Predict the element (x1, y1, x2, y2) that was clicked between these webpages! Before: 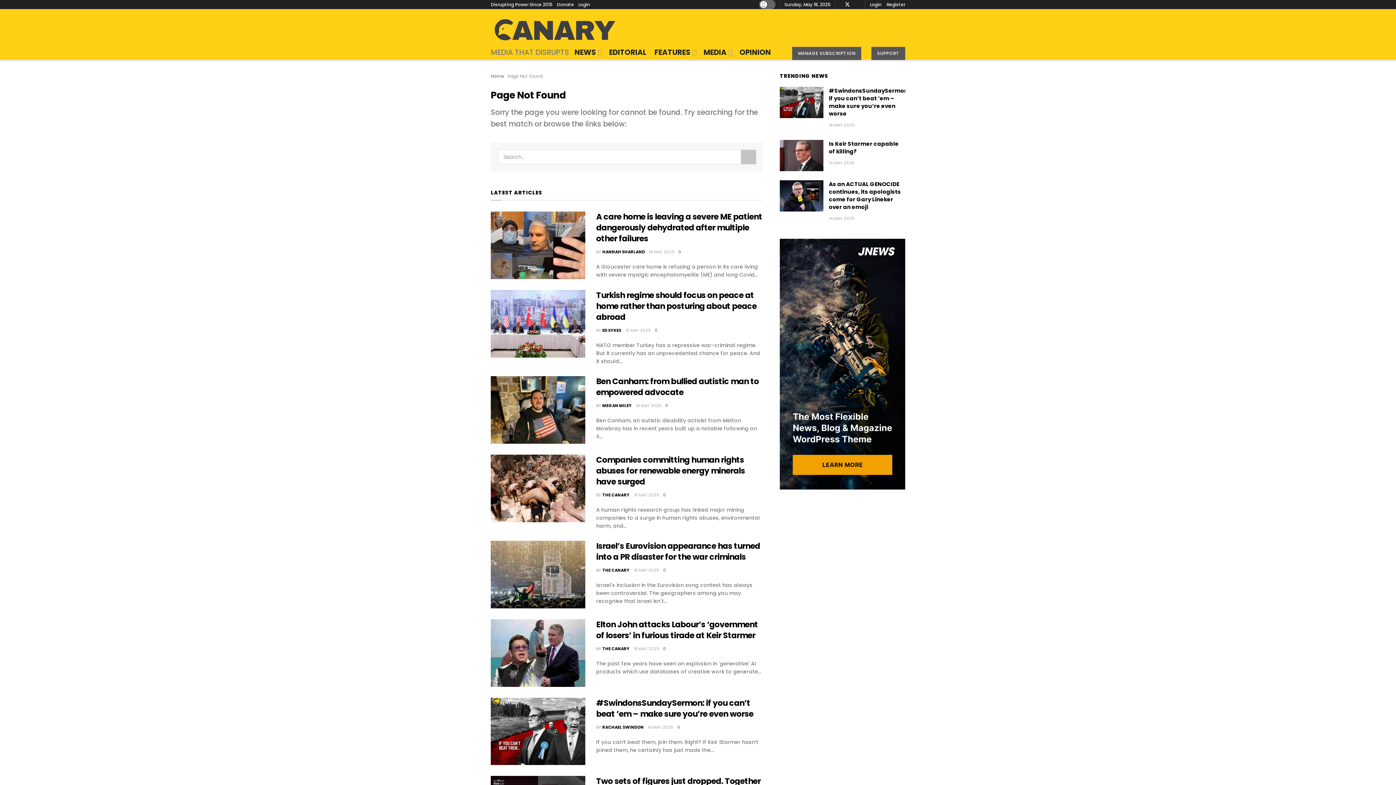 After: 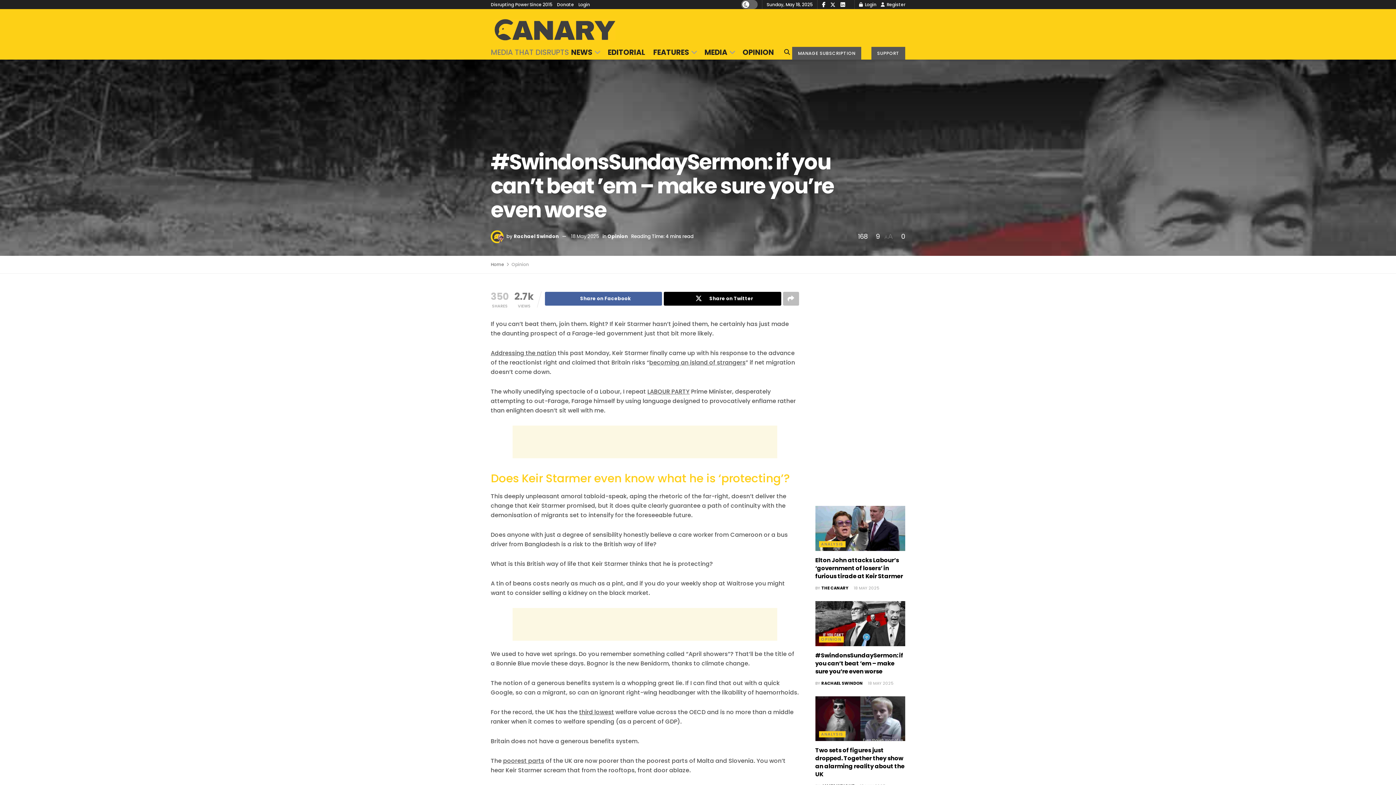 Action: bbox: (780, 86, 823, 118) label: Read article: #SwindonsSundaySermon: if you can’t beat ’em – make sure you’re even worse